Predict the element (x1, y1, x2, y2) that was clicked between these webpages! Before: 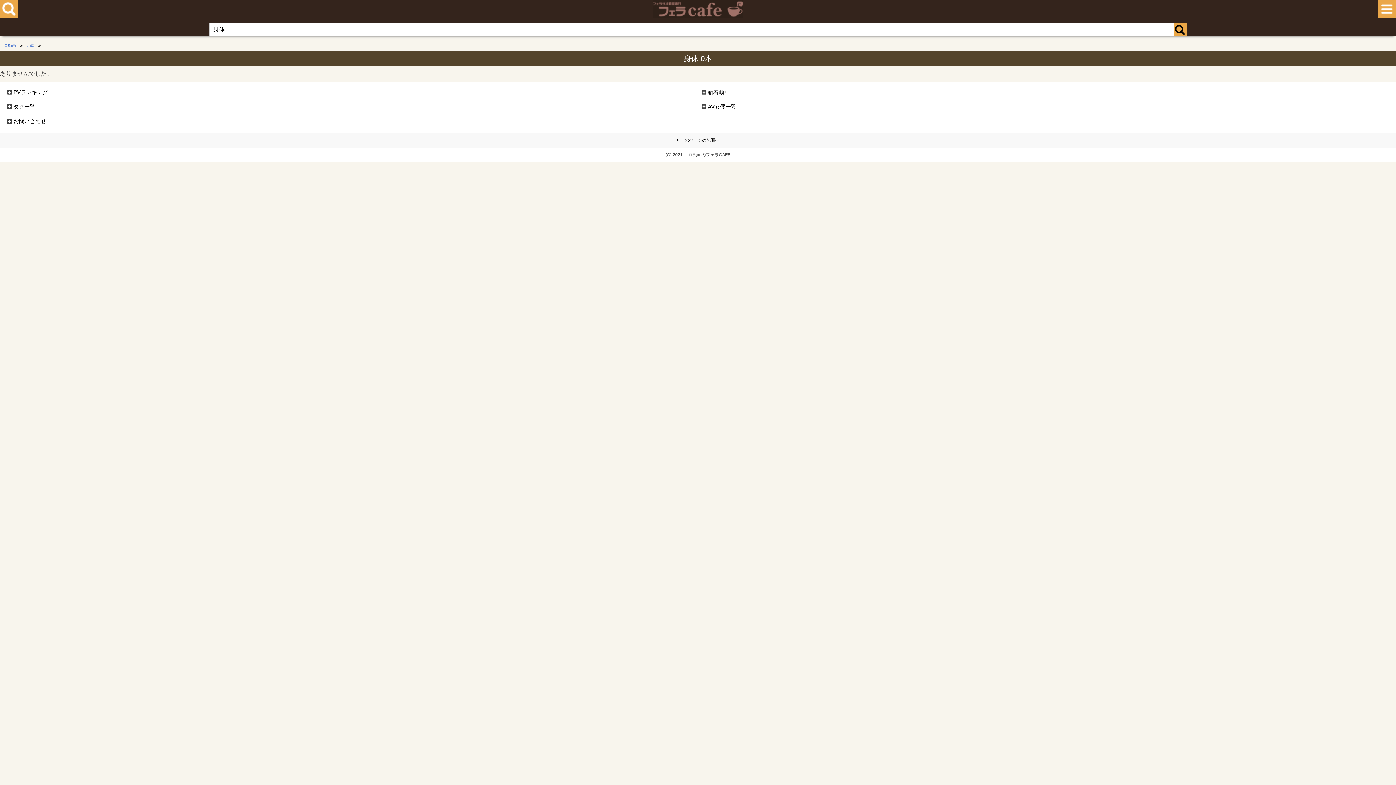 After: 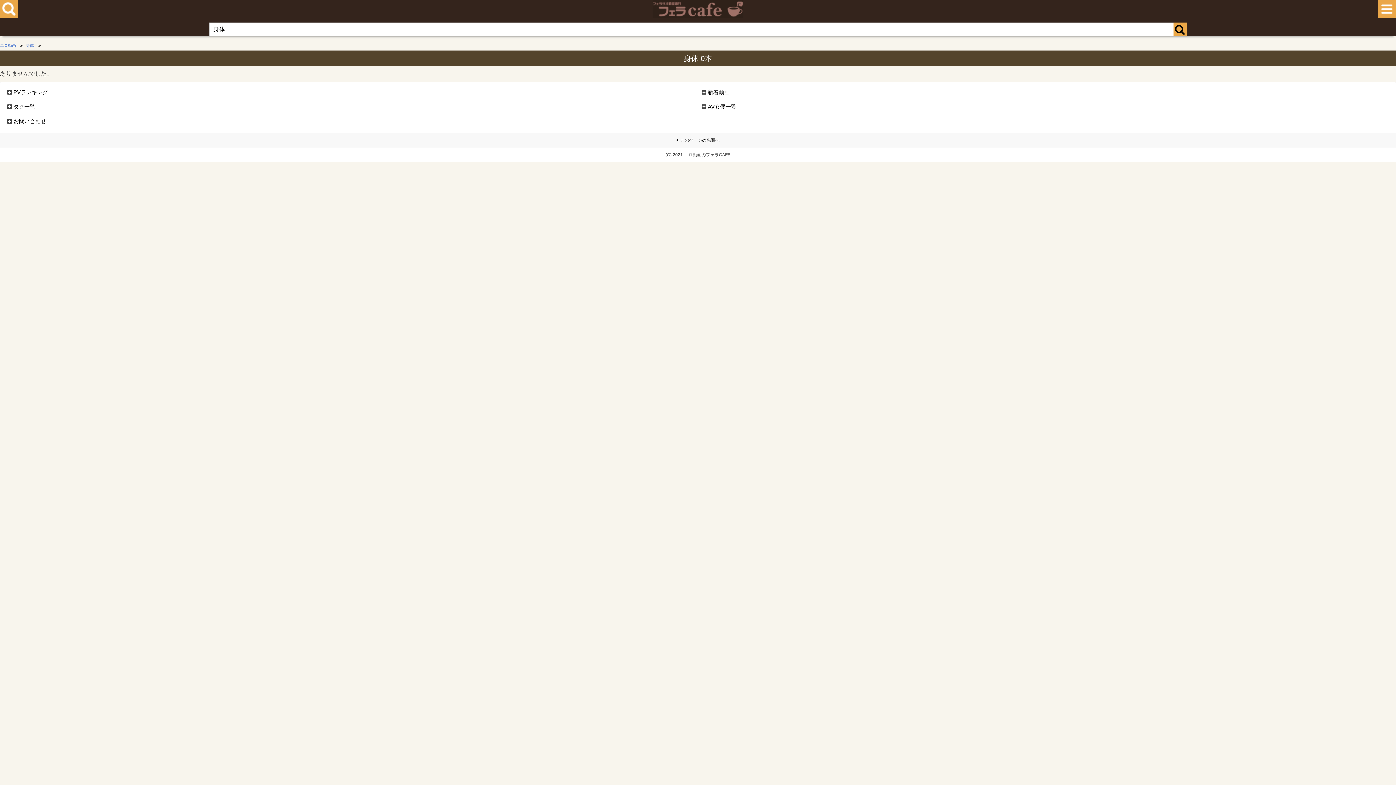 Action: bbox: (676, 137, 719, 142) label:  このページの先頭へ